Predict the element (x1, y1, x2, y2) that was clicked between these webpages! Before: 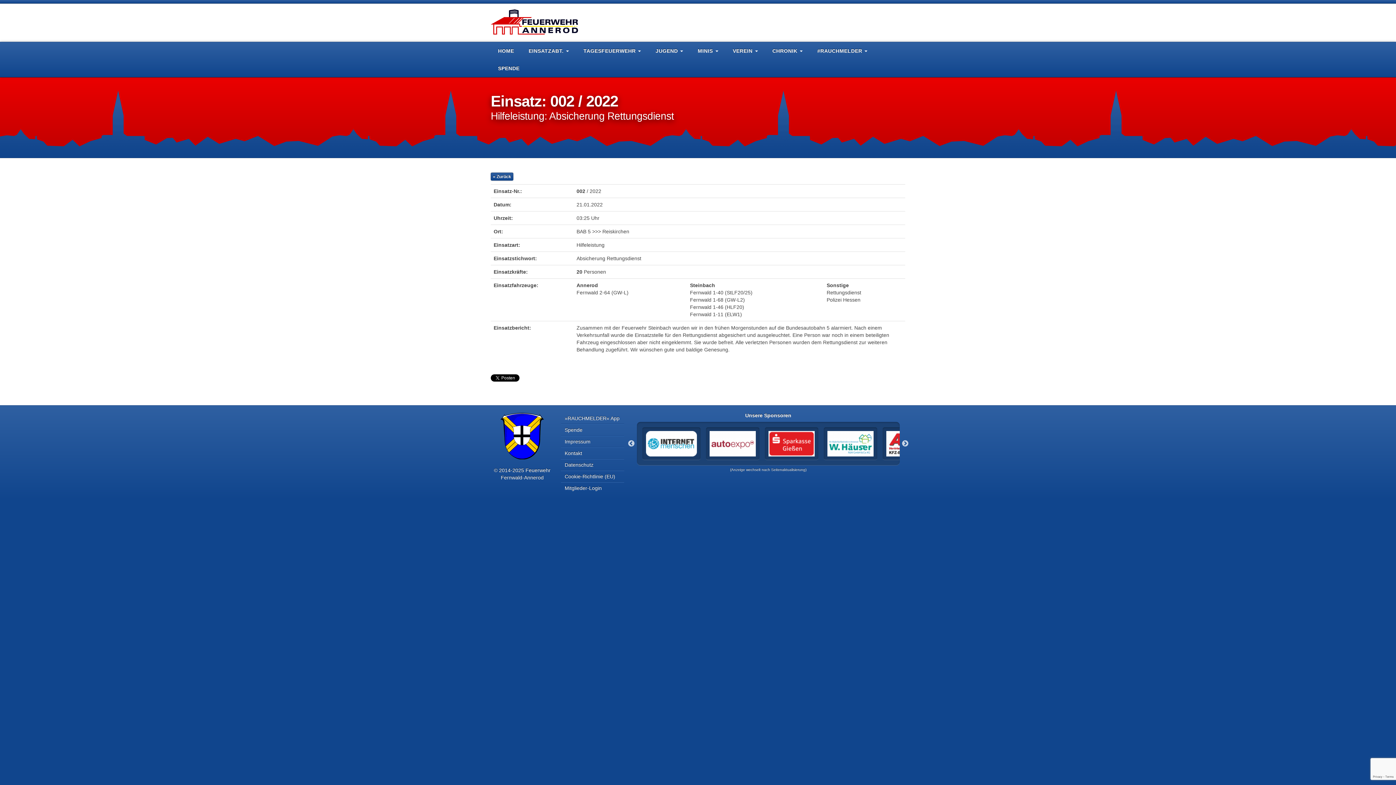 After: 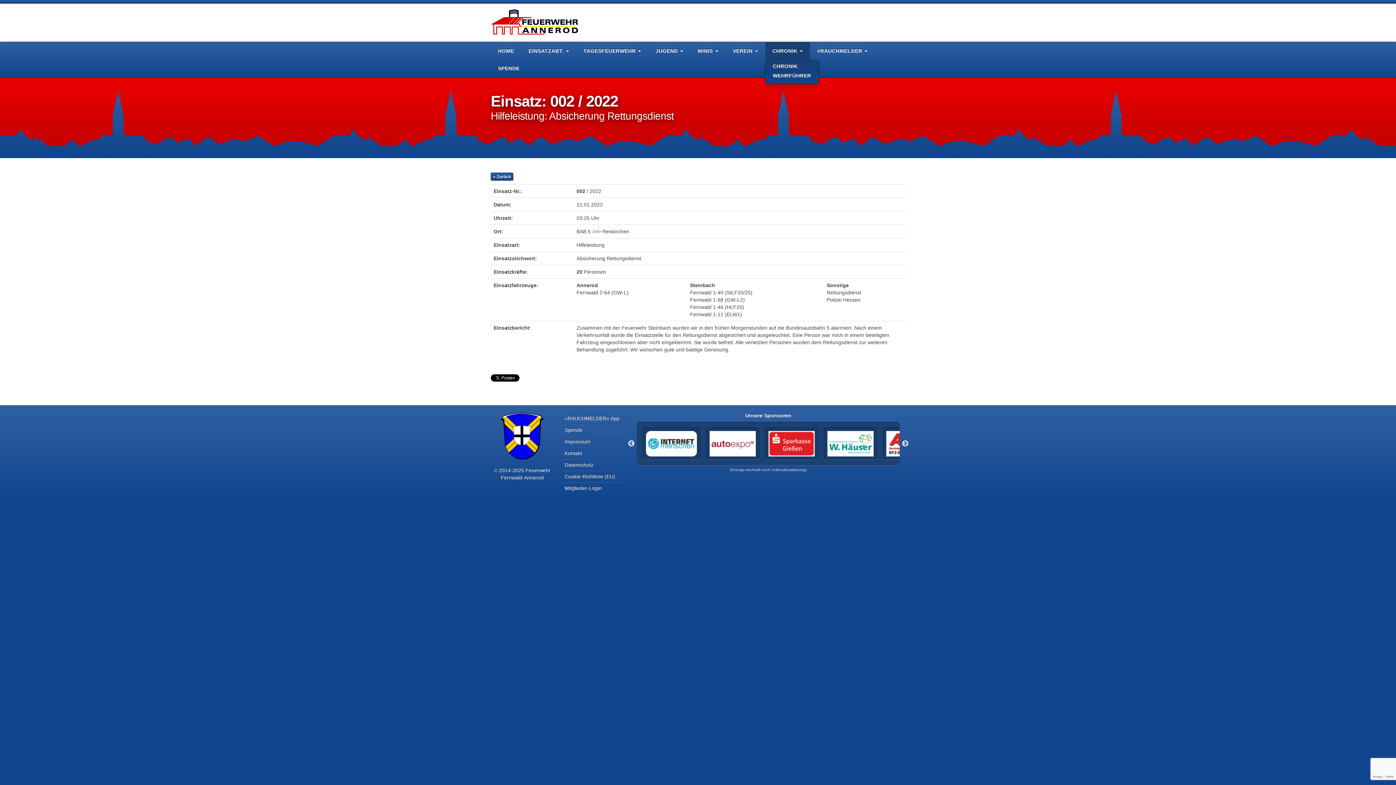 Action: label: CHRONIK  bbox: (765, 42, 810, 59)